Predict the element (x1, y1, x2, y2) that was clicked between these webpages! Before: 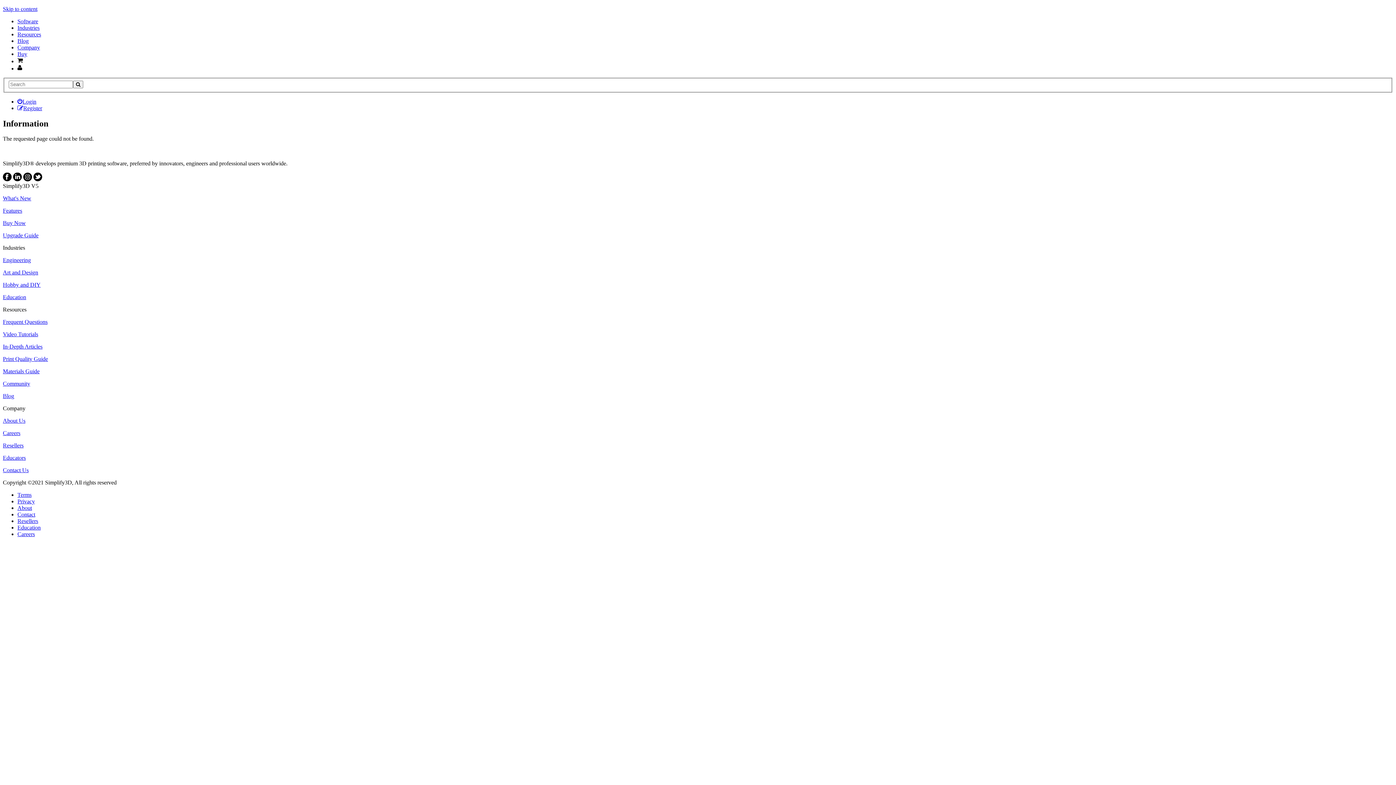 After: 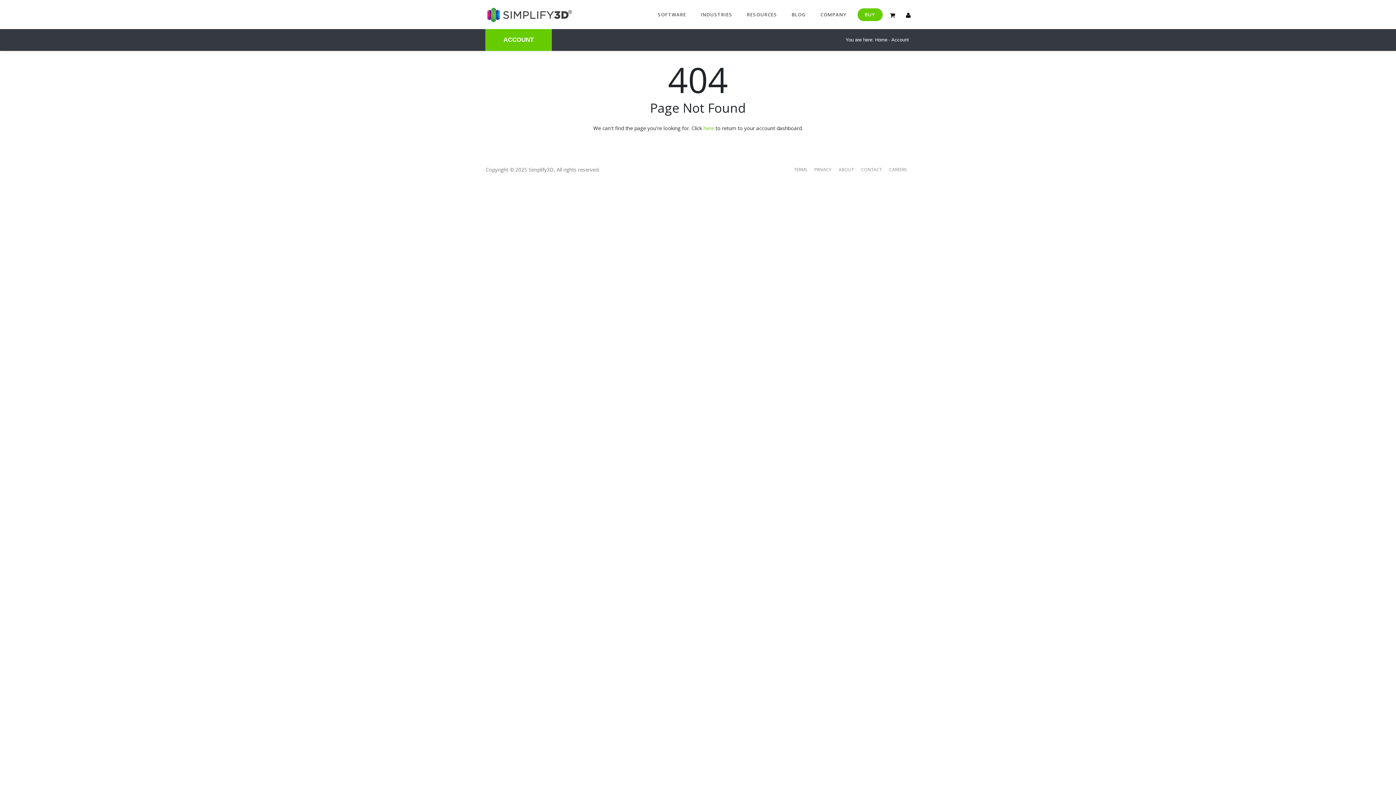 Action: bbox: (17, 58, 22, 64)